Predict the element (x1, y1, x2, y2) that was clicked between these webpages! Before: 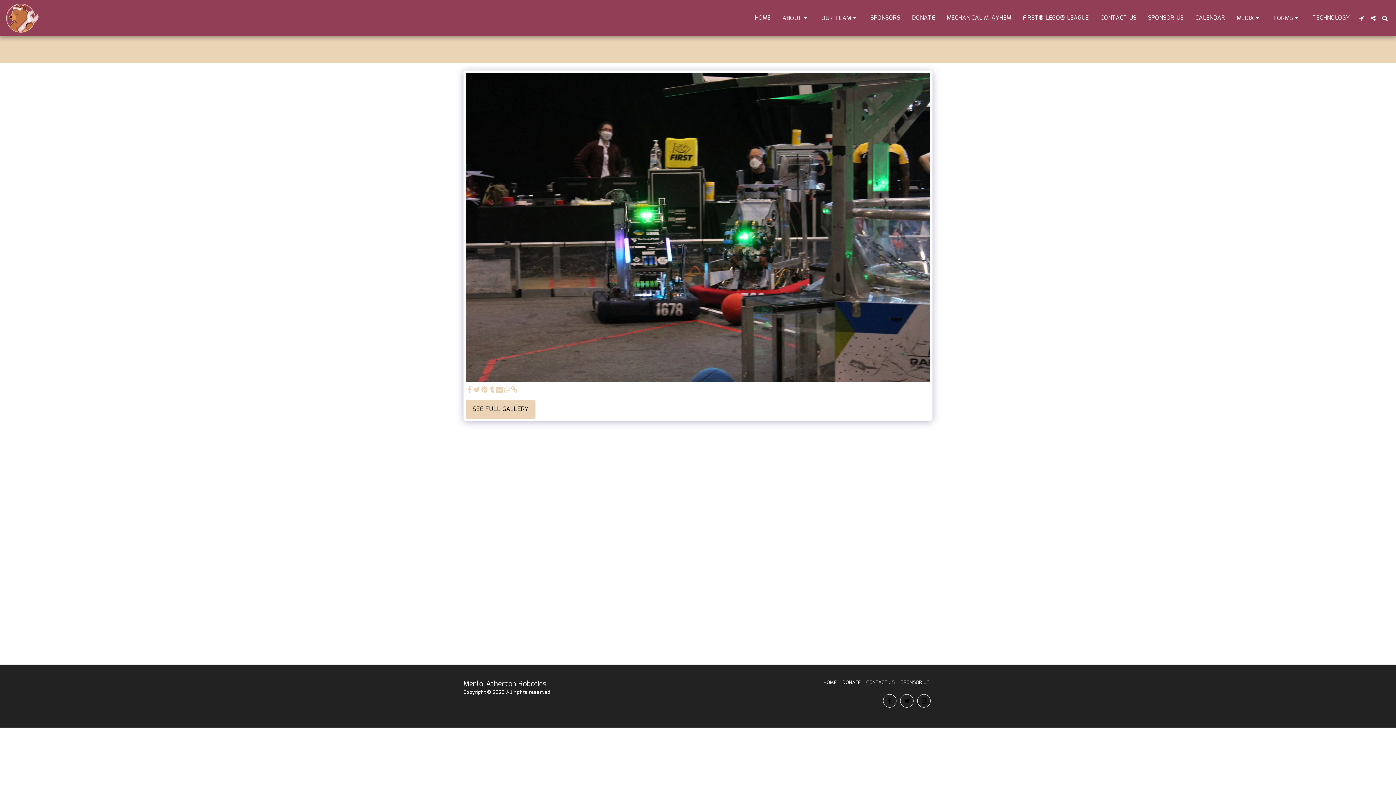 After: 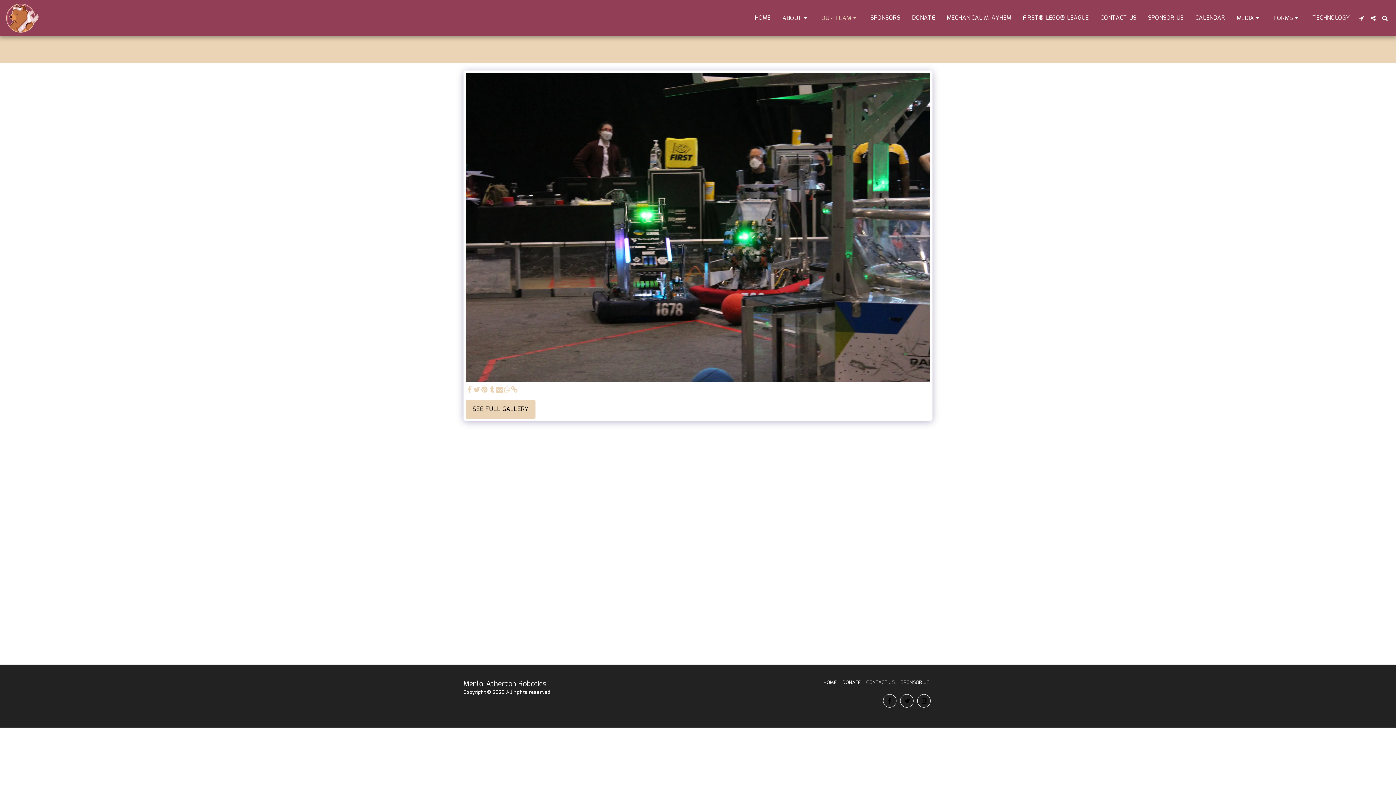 Action: bbox: (816, 11, 864, 24) label: OUR TEAM  